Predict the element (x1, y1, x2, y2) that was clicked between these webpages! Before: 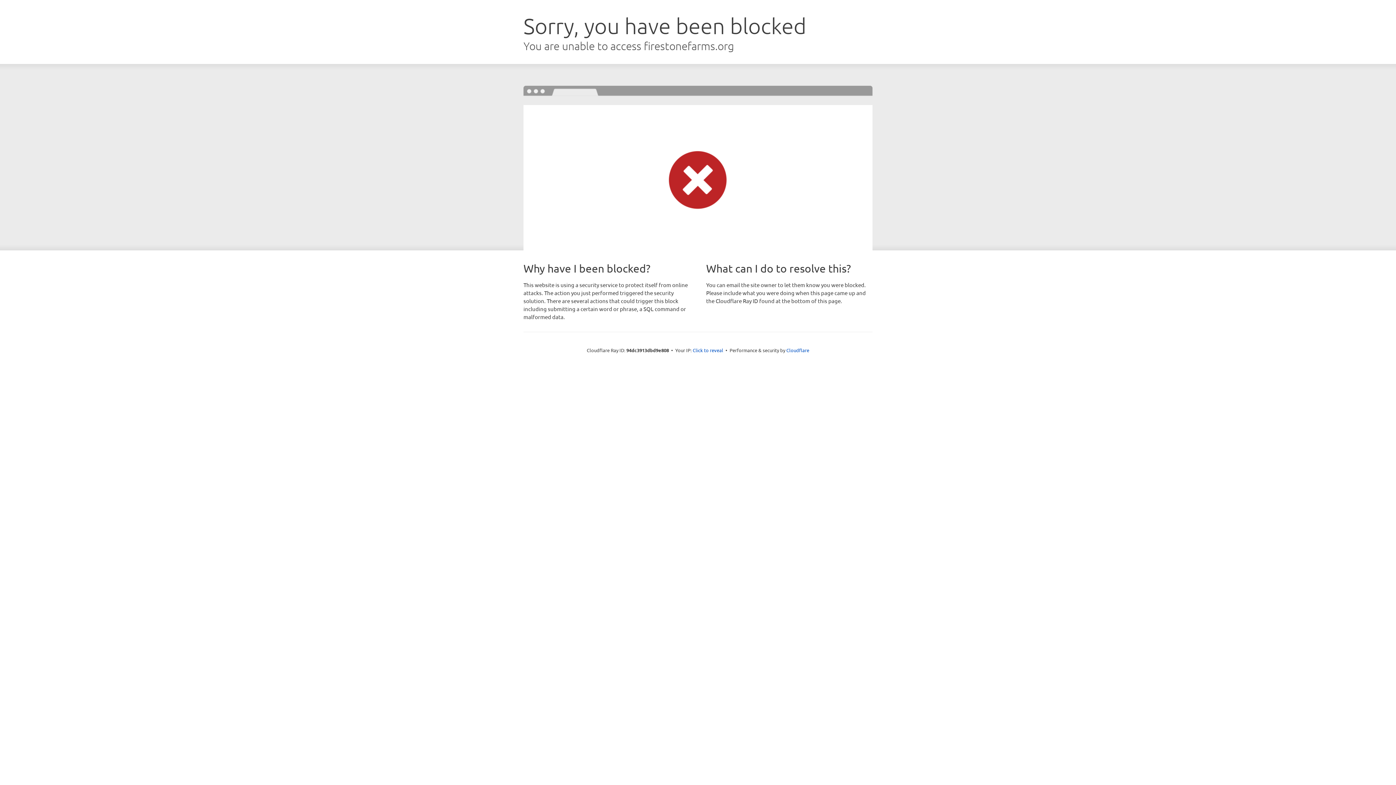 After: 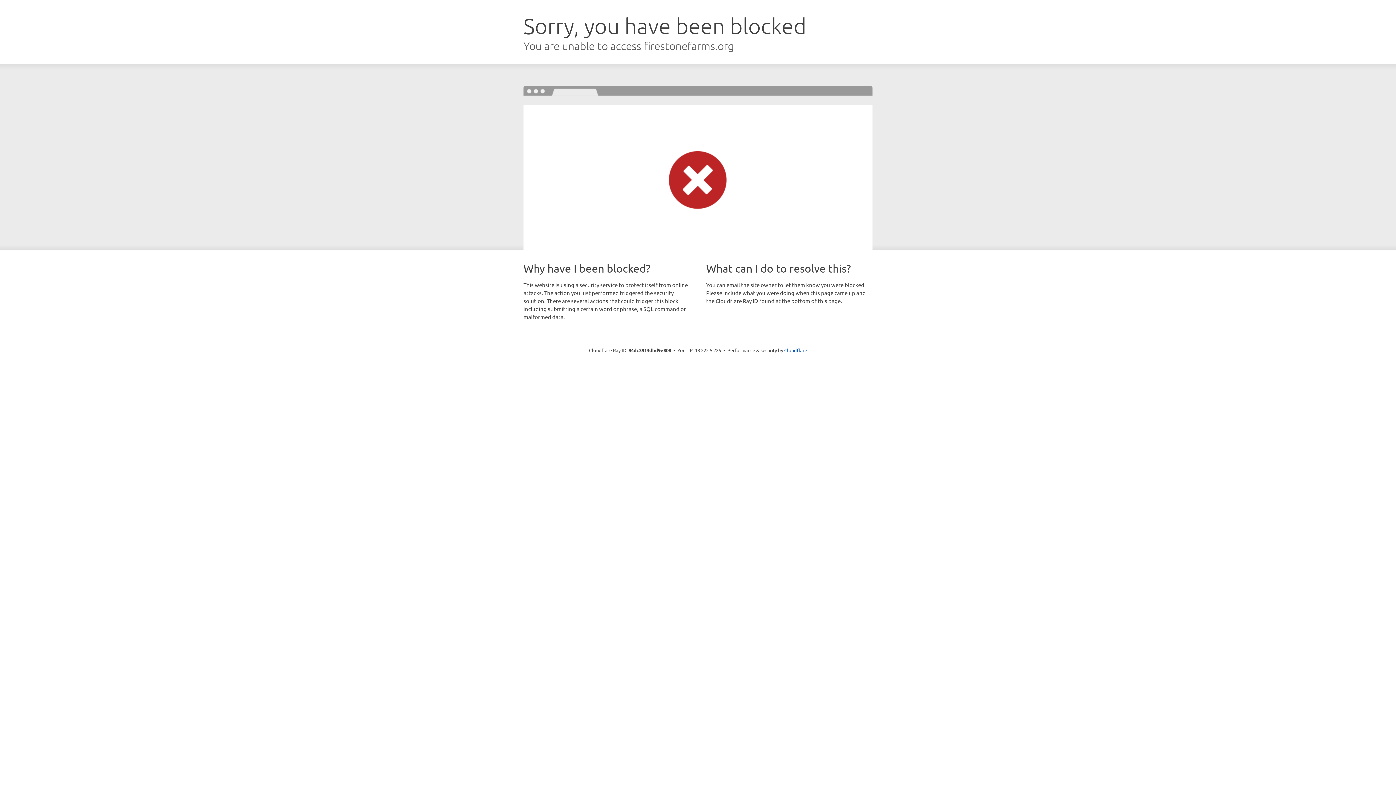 Action: label: Click to reveal bbox: (692, 346, 723, 353)